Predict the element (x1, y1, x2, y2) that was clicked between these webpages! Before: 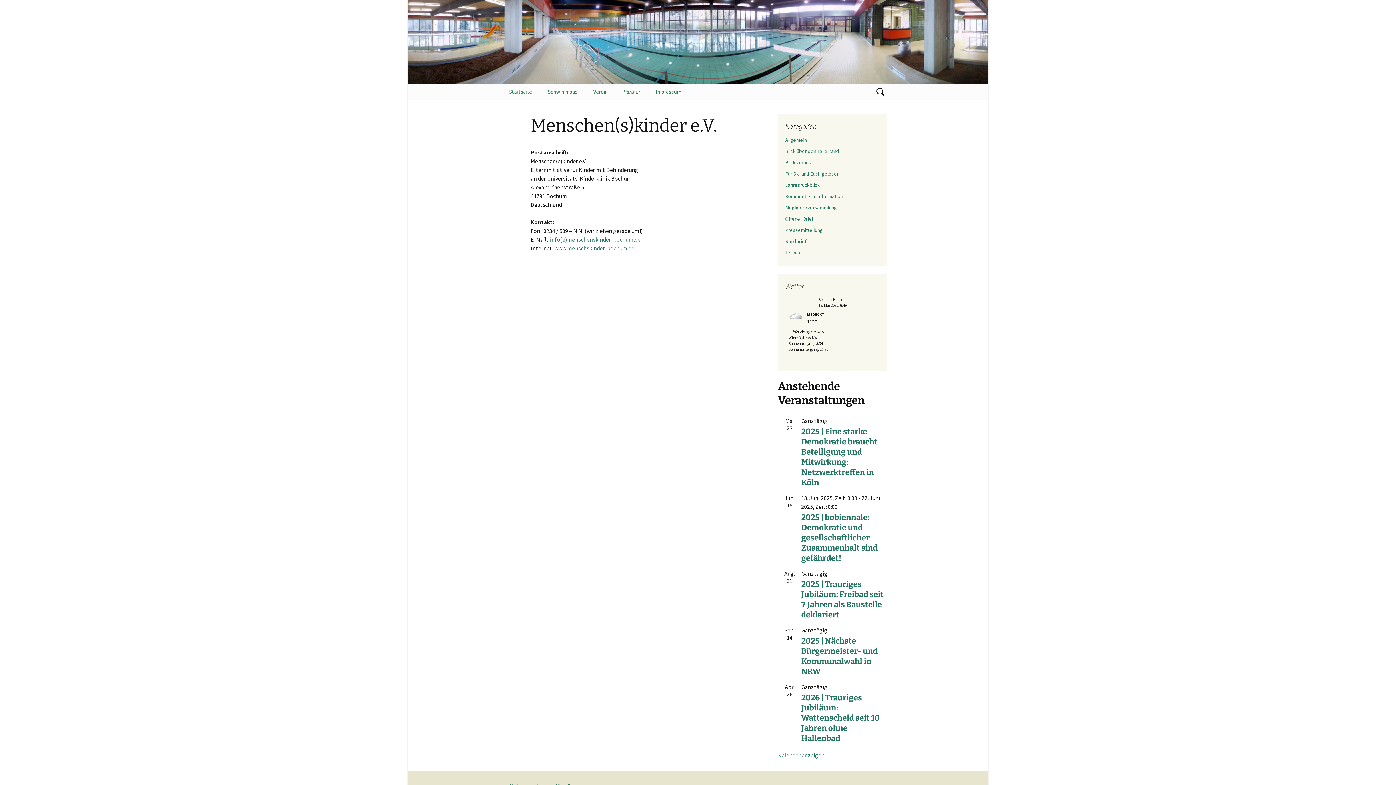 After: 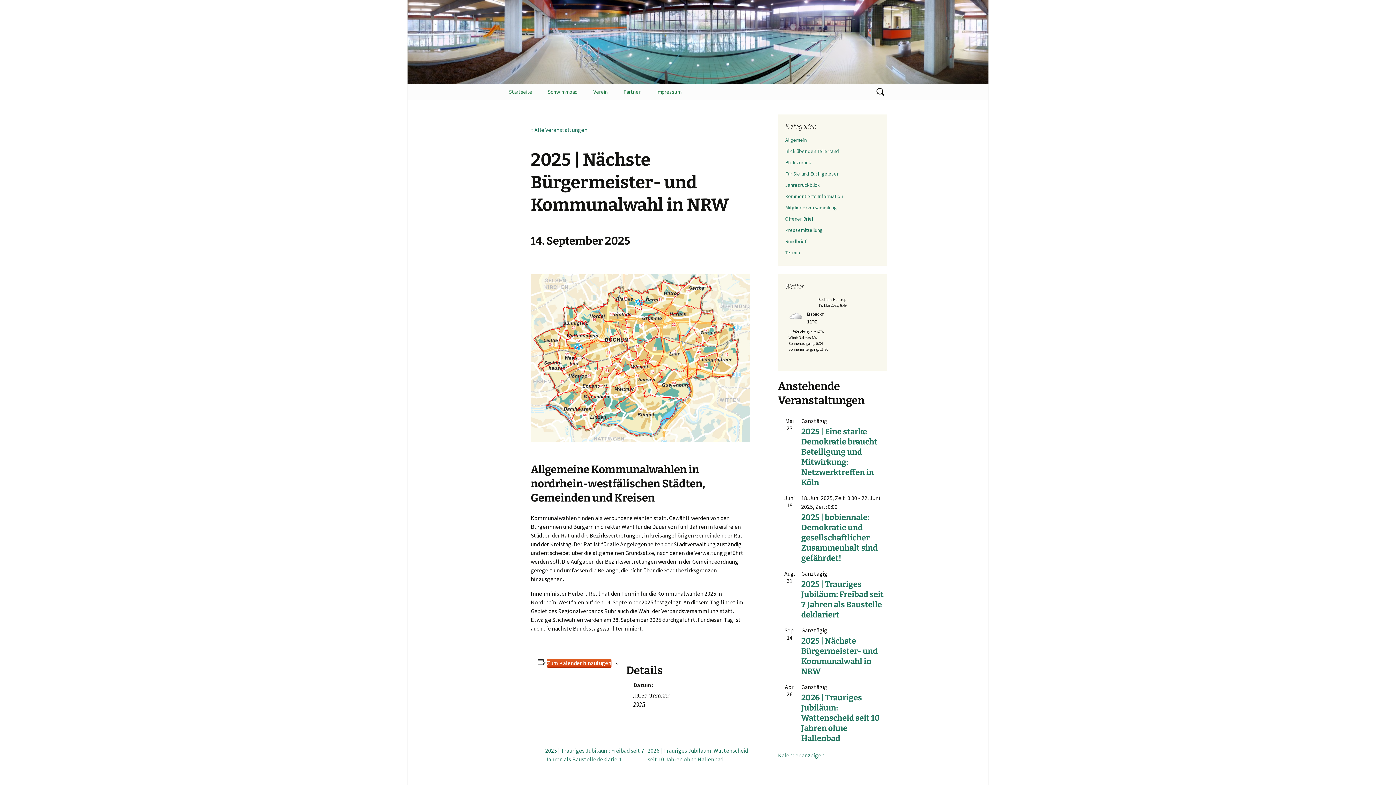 Action: bbox: (801, 636, 877, 676) label: 2025 | Nächste Bürgermeister- und Kommunalwahl in NRW